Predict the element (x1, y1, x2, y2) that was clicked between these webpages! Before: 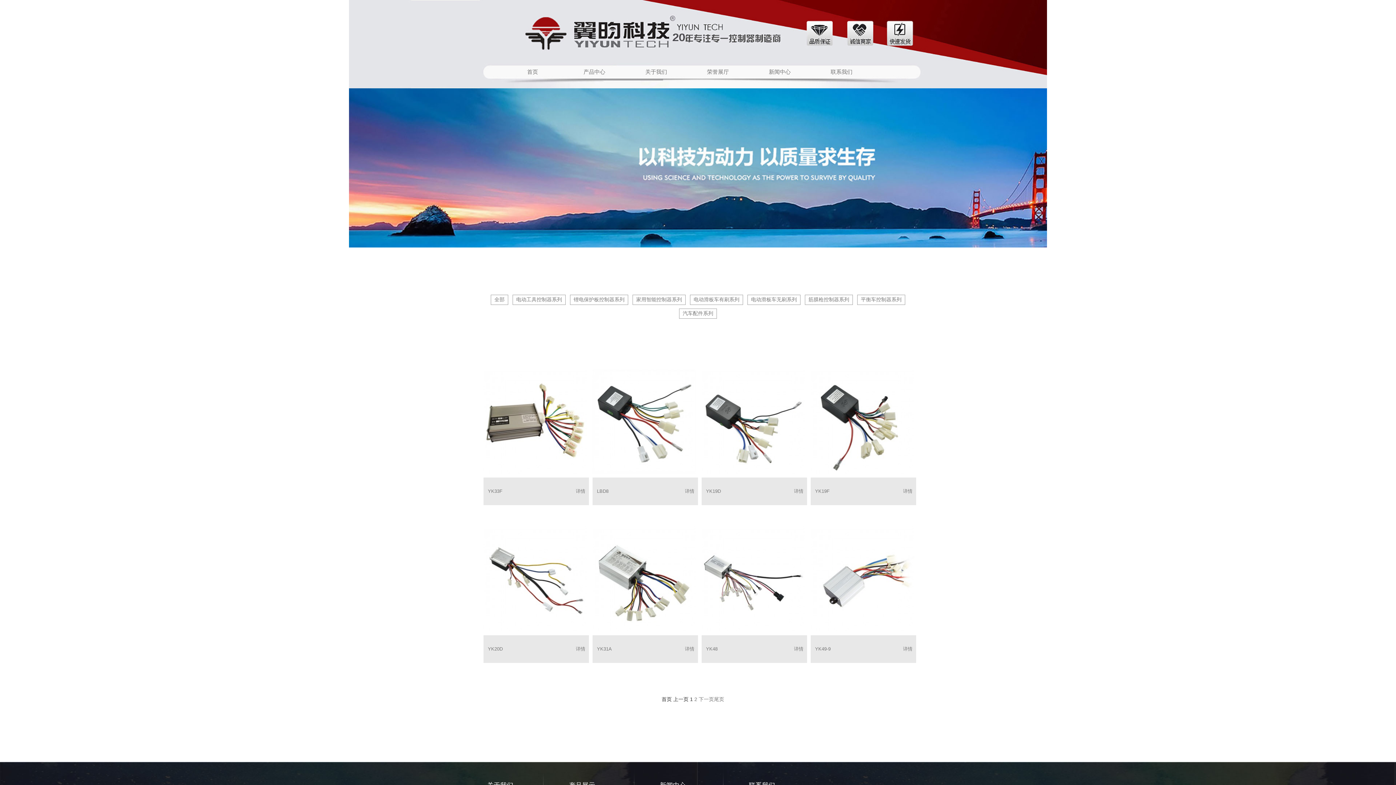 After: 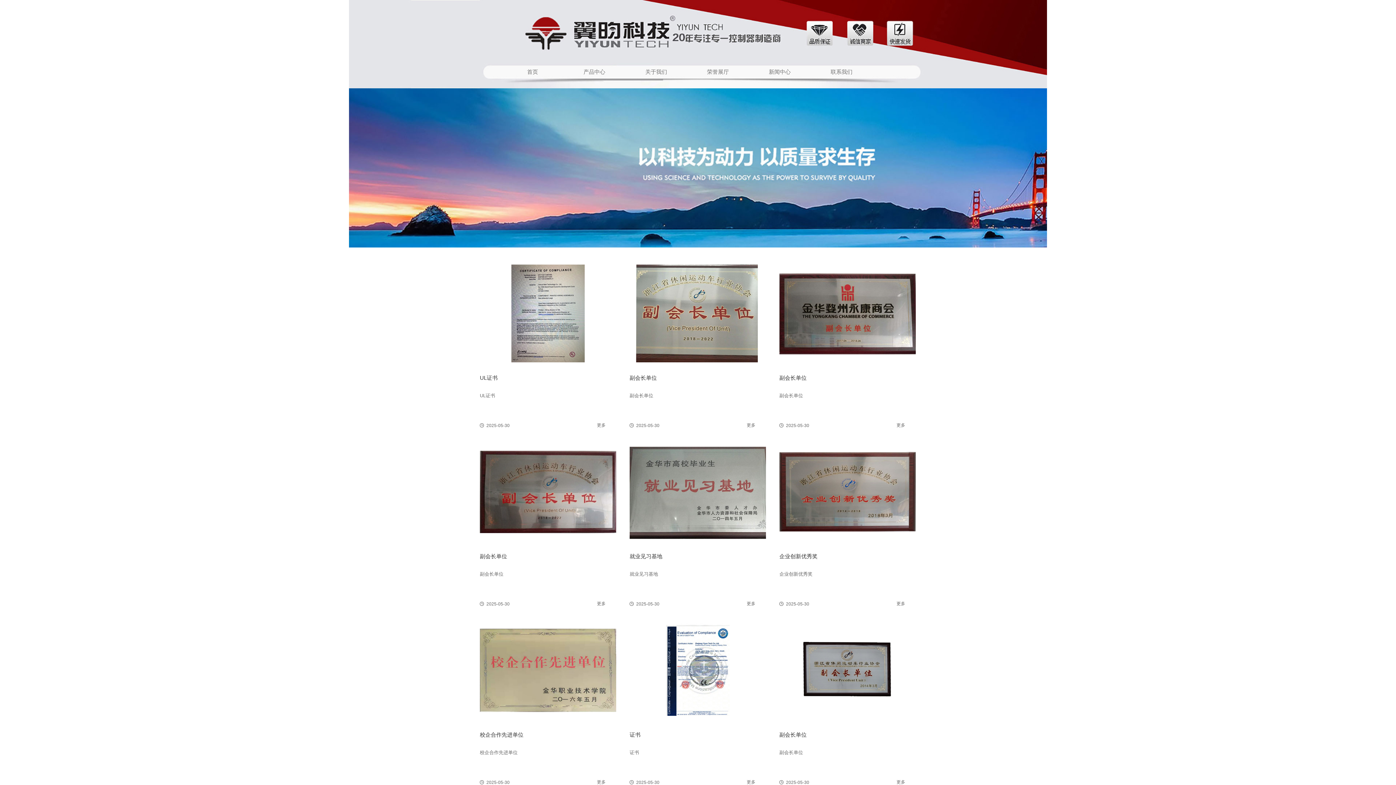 Action: bbox: (687, 60, 749, 83) label: 荣誉展厅